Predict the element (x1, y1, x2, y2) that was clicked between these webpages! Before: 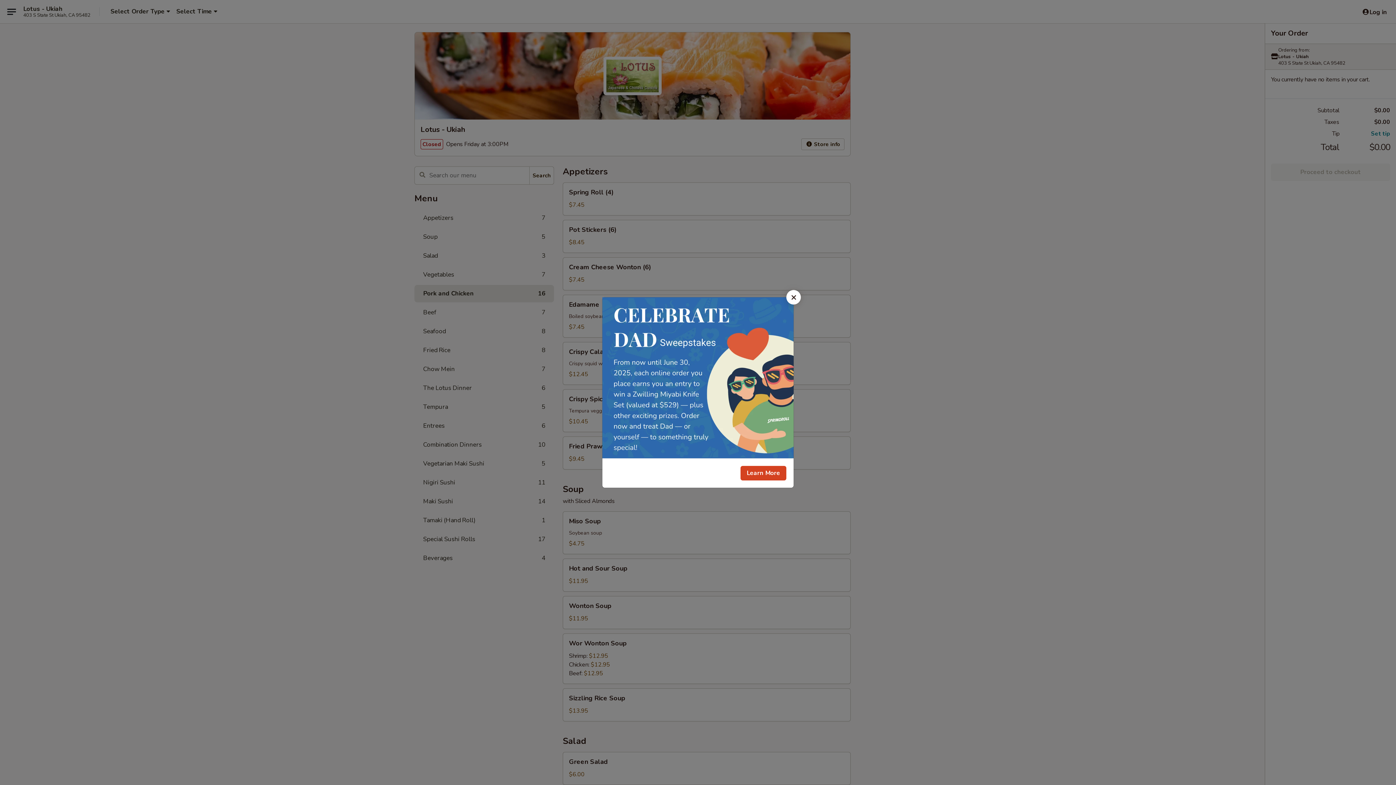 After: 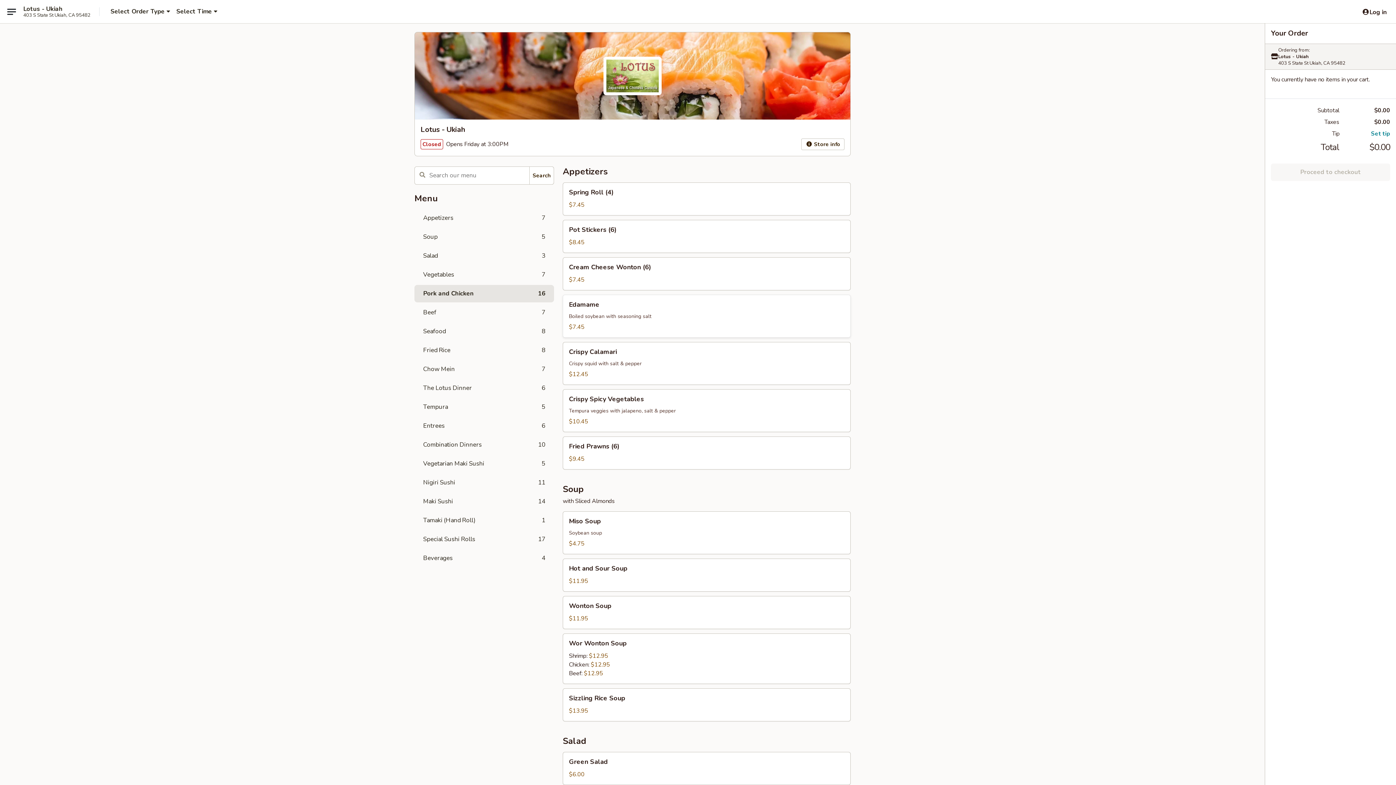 Action: label: Close bbox: (786, 290, 801, 304)